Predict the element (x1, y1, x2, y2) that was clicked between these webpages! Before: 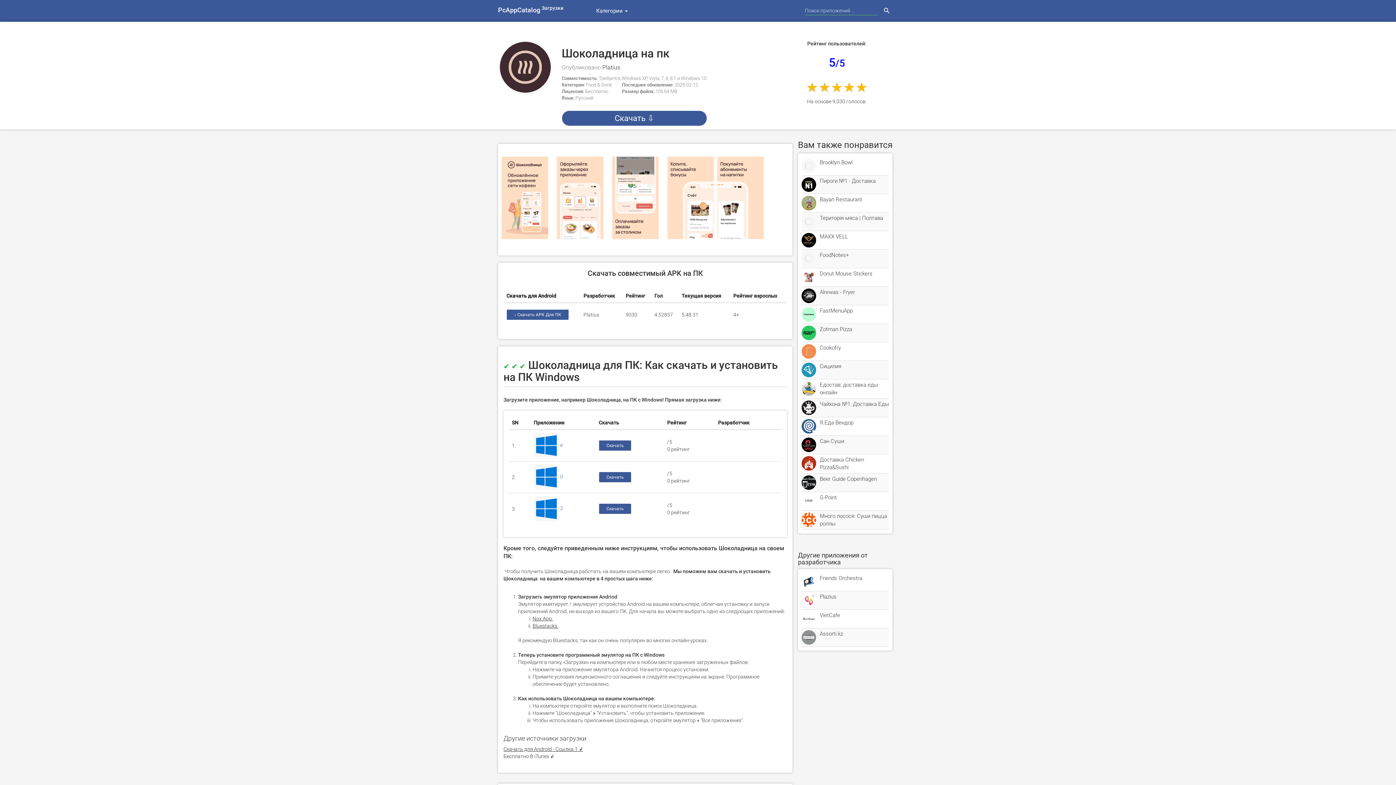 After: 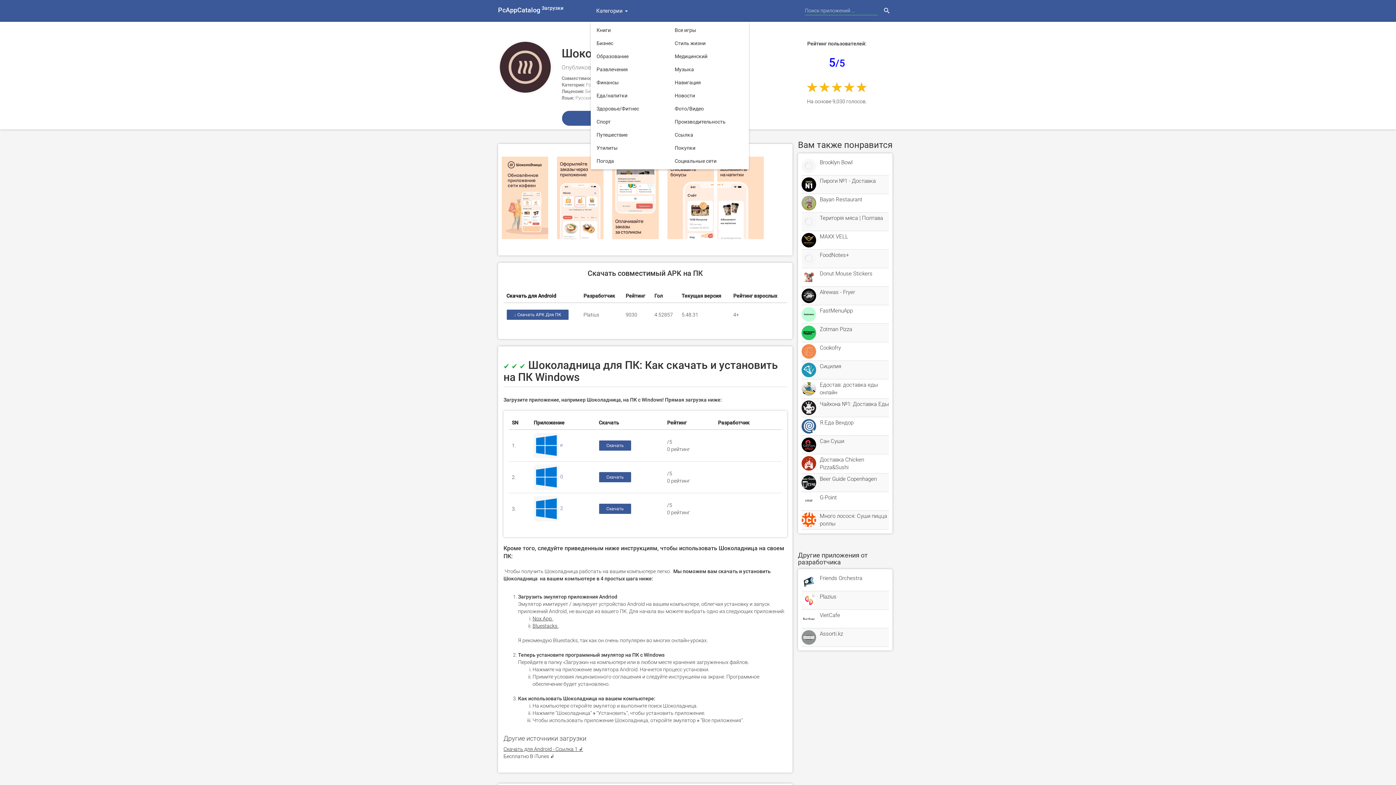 Action: label: Категории  bbox: (590, 0, 633, 21)